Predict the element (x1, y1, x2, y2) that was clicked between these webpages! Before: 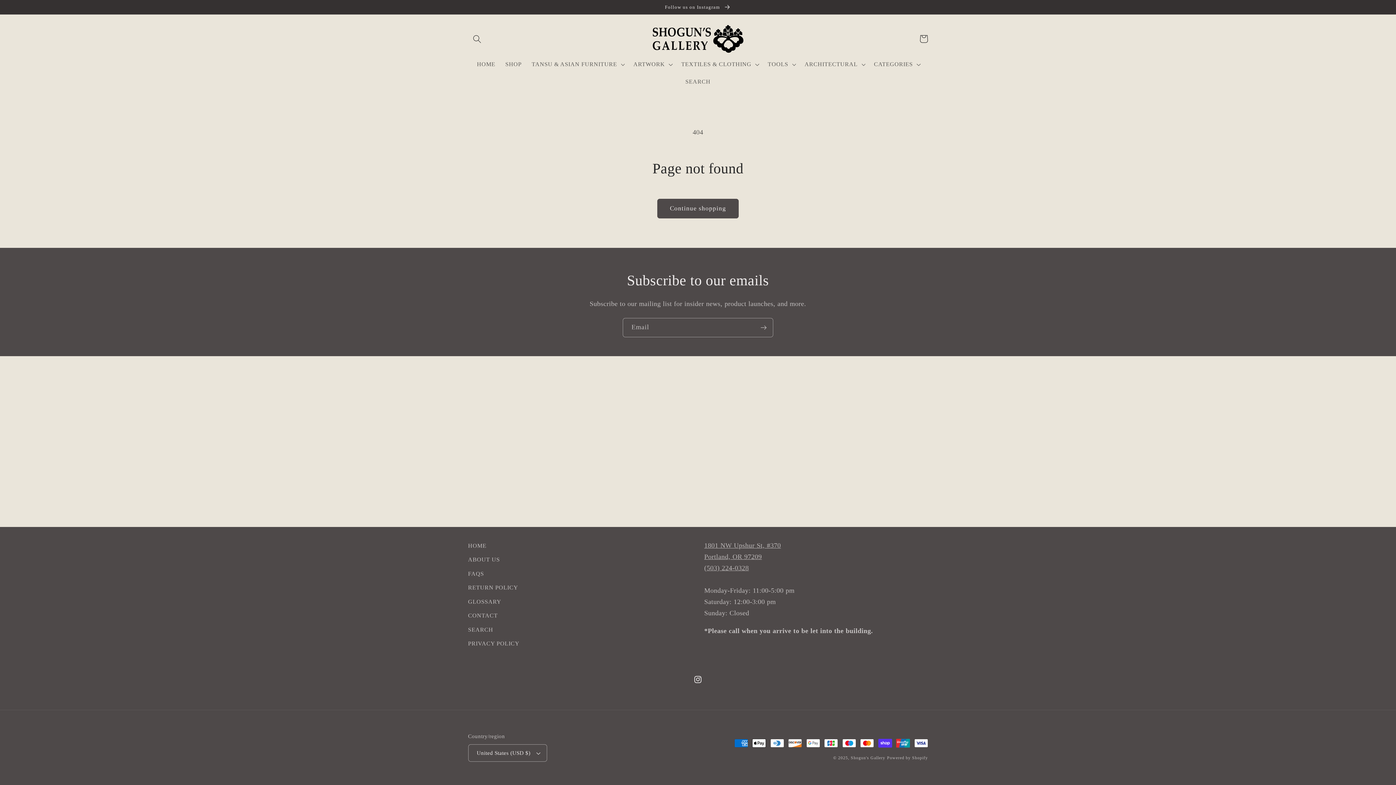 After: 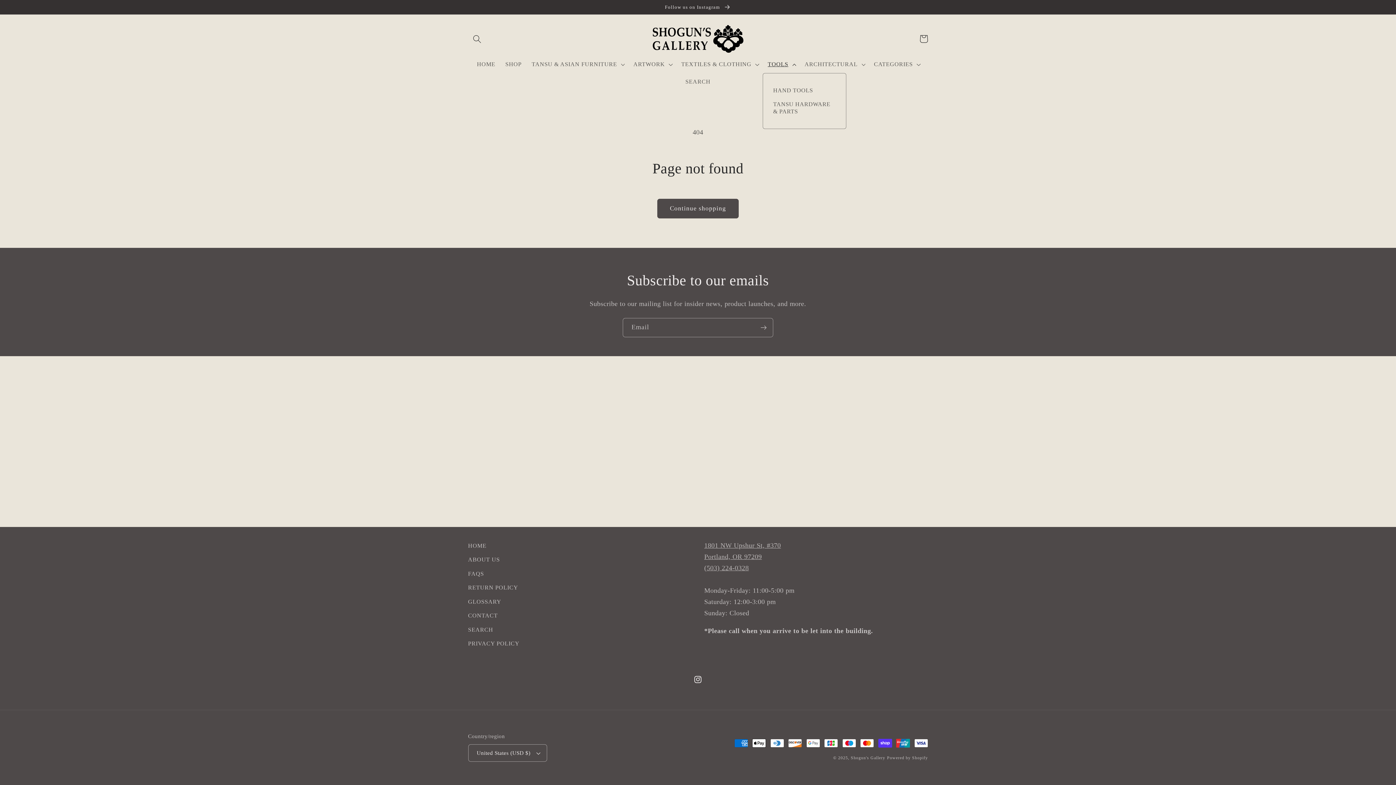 Action: label: TOOLS bbox: (762, 55, 799, 73)